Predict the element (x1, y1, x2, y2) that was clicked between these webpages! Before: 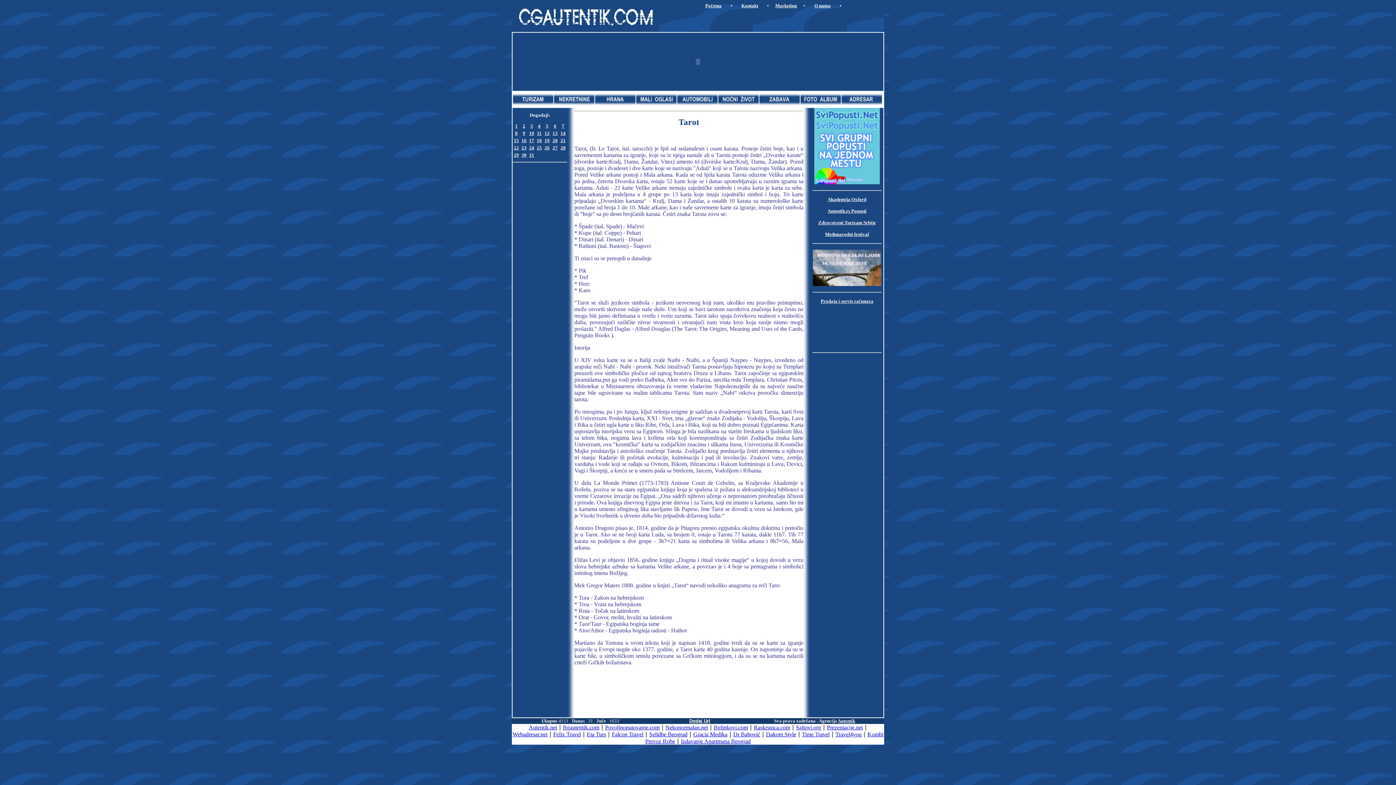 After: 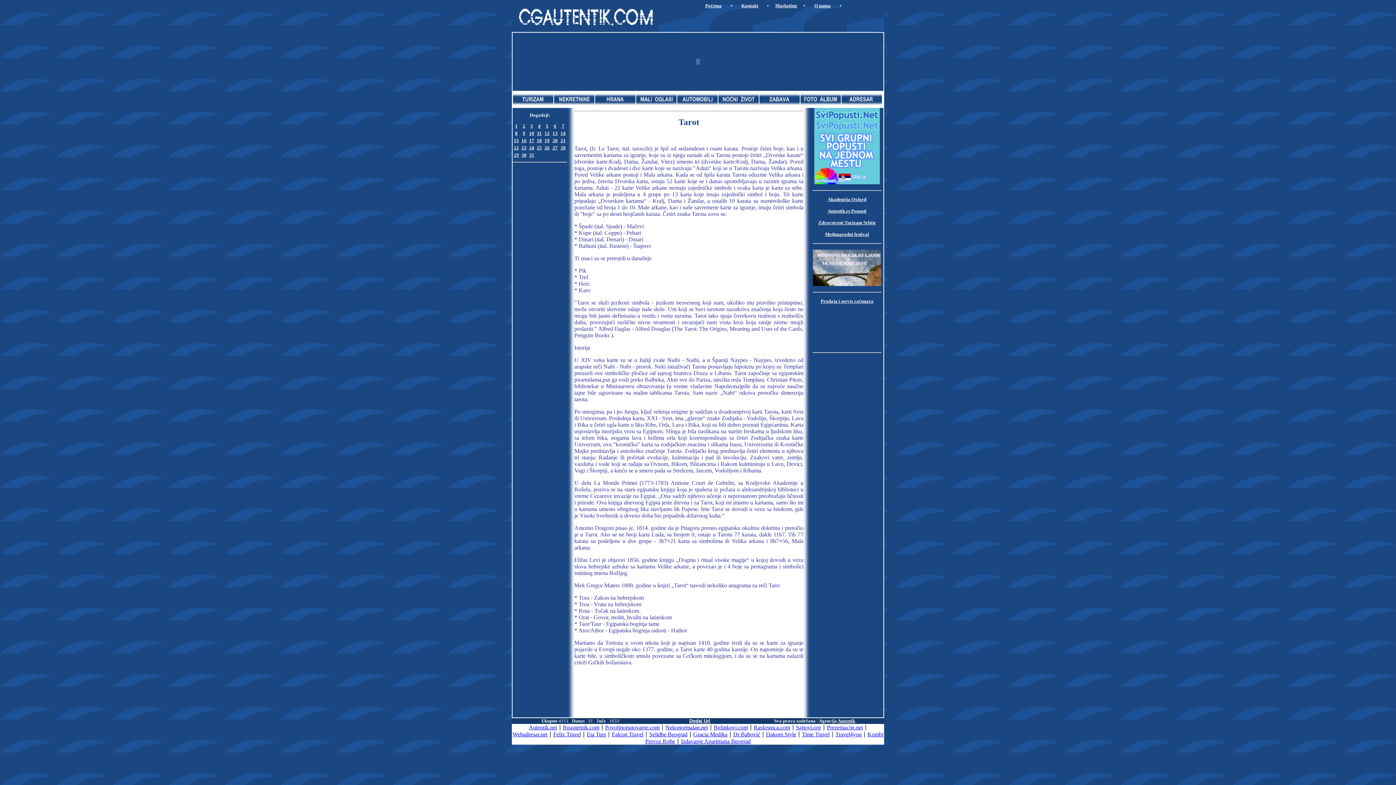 Action: label: Bgautentik.com bbox: (563, 724, 599, 730)